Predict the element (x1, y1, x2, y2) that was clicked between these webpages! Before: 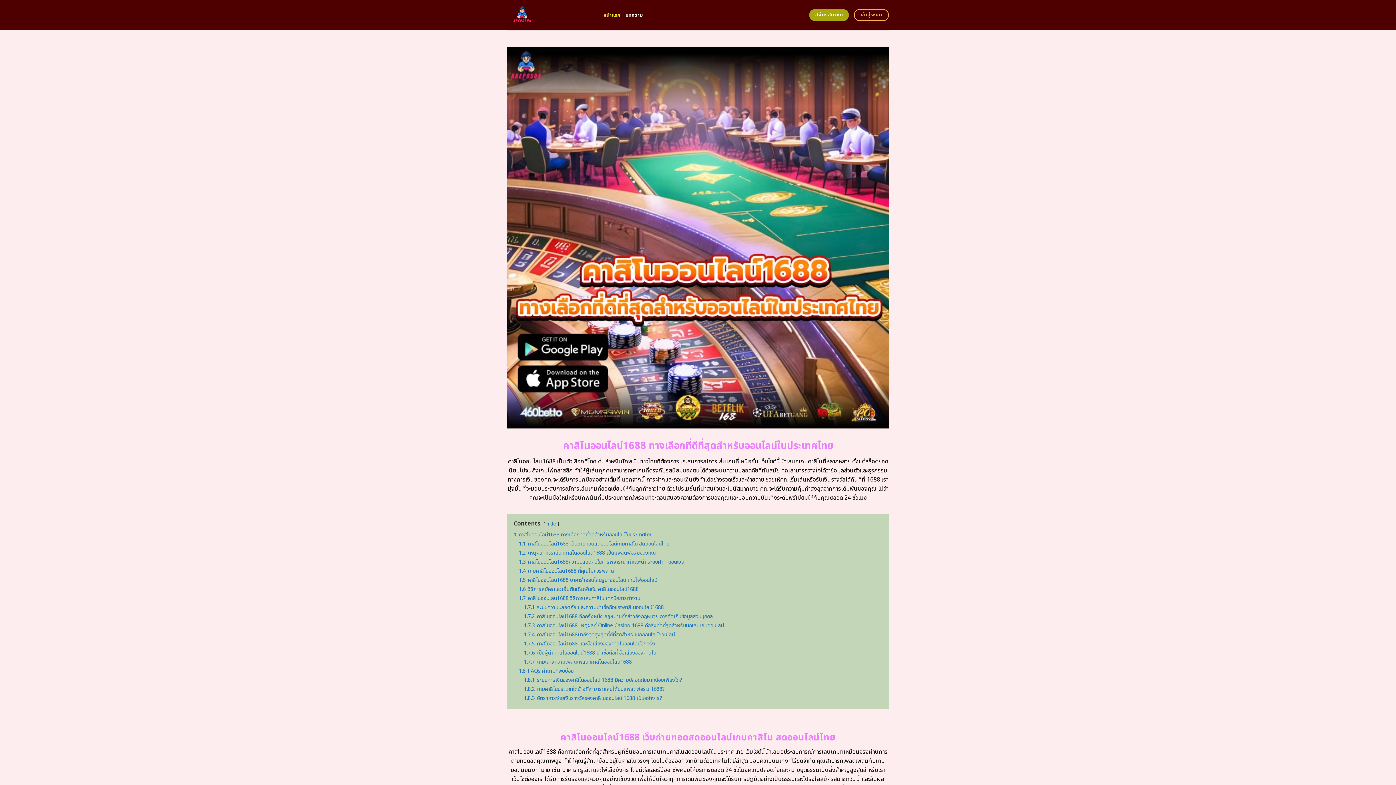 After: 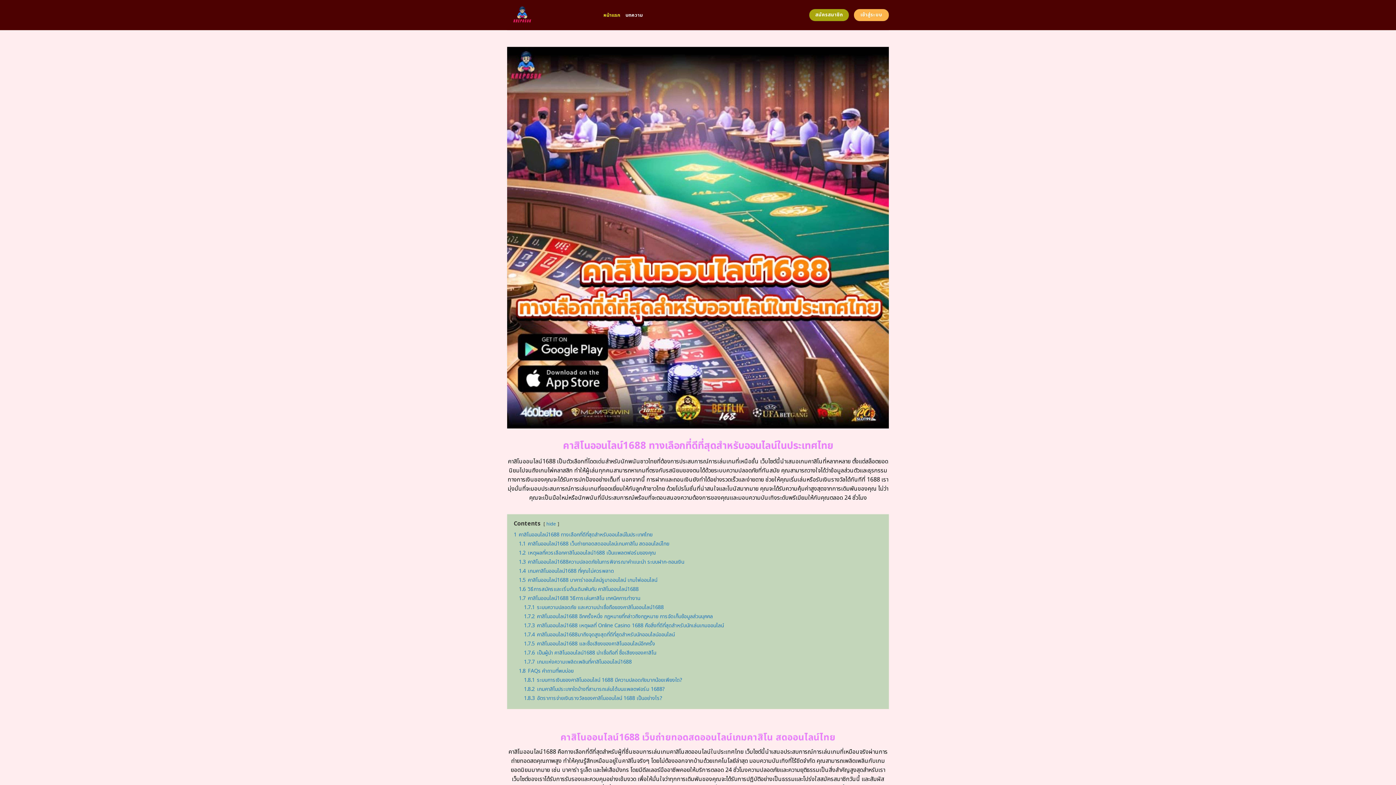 Action: label: เข้าสู่ระบบ bbox: (854, 9, 889, 21)